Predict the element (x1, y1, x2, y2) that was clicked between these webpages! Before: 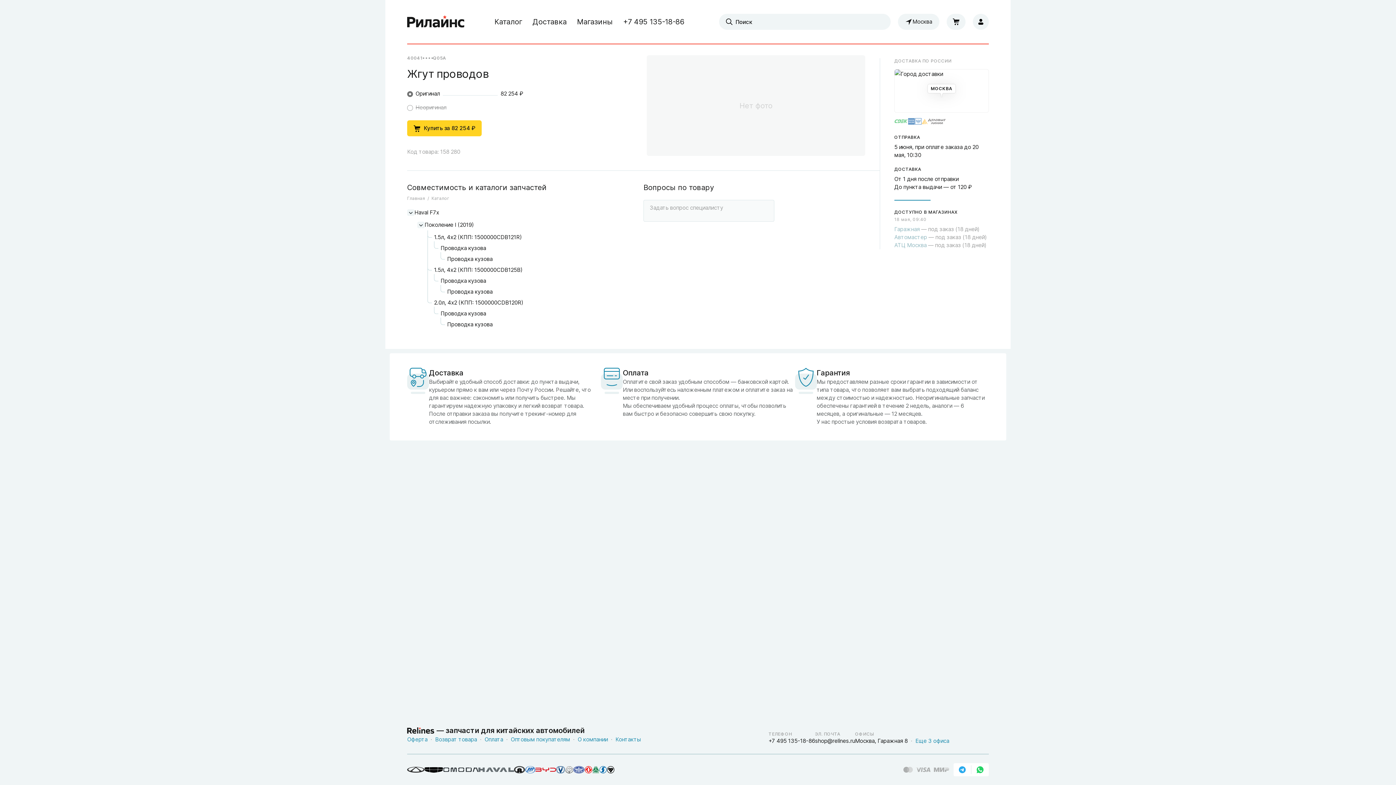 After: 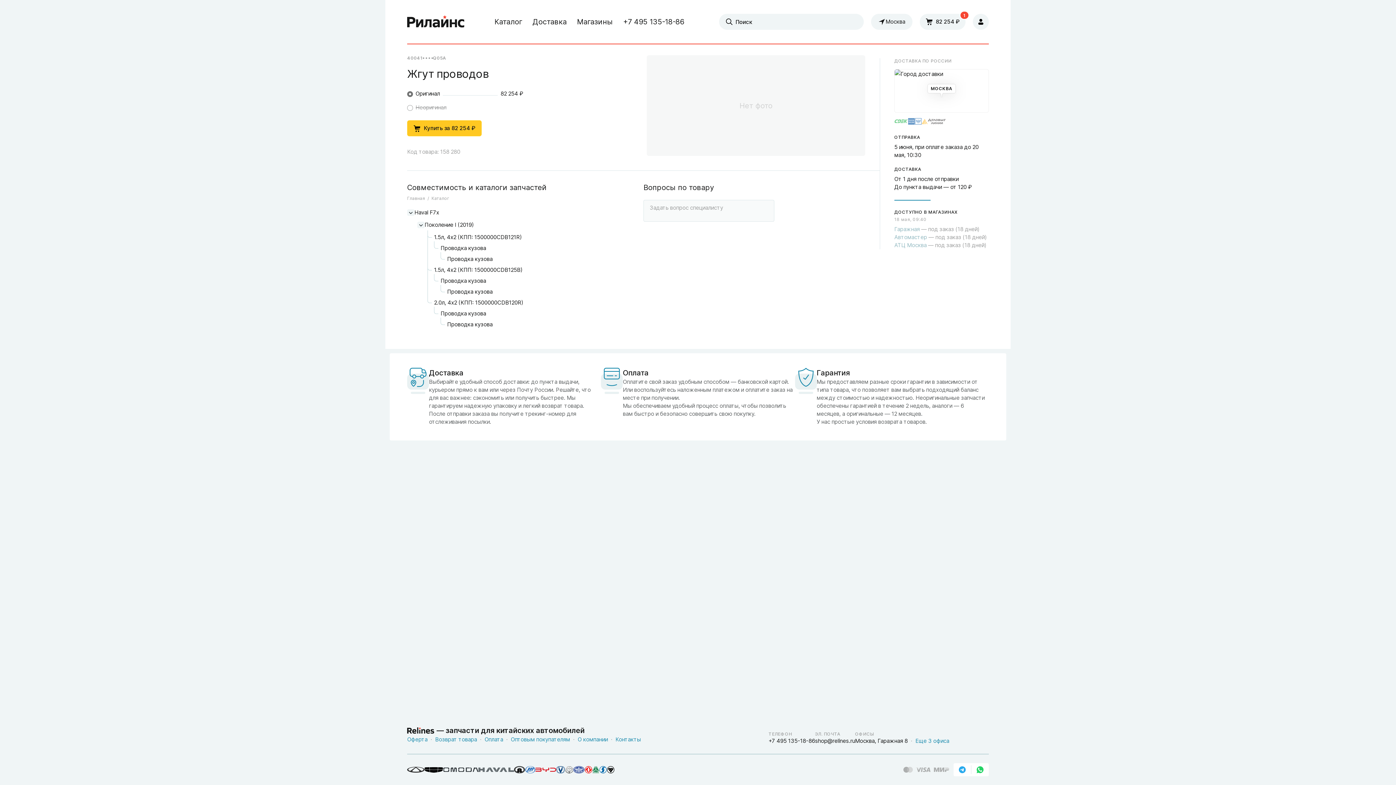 Action: bbox: (407, 120, 481, 136) label: Купить за 82 254 